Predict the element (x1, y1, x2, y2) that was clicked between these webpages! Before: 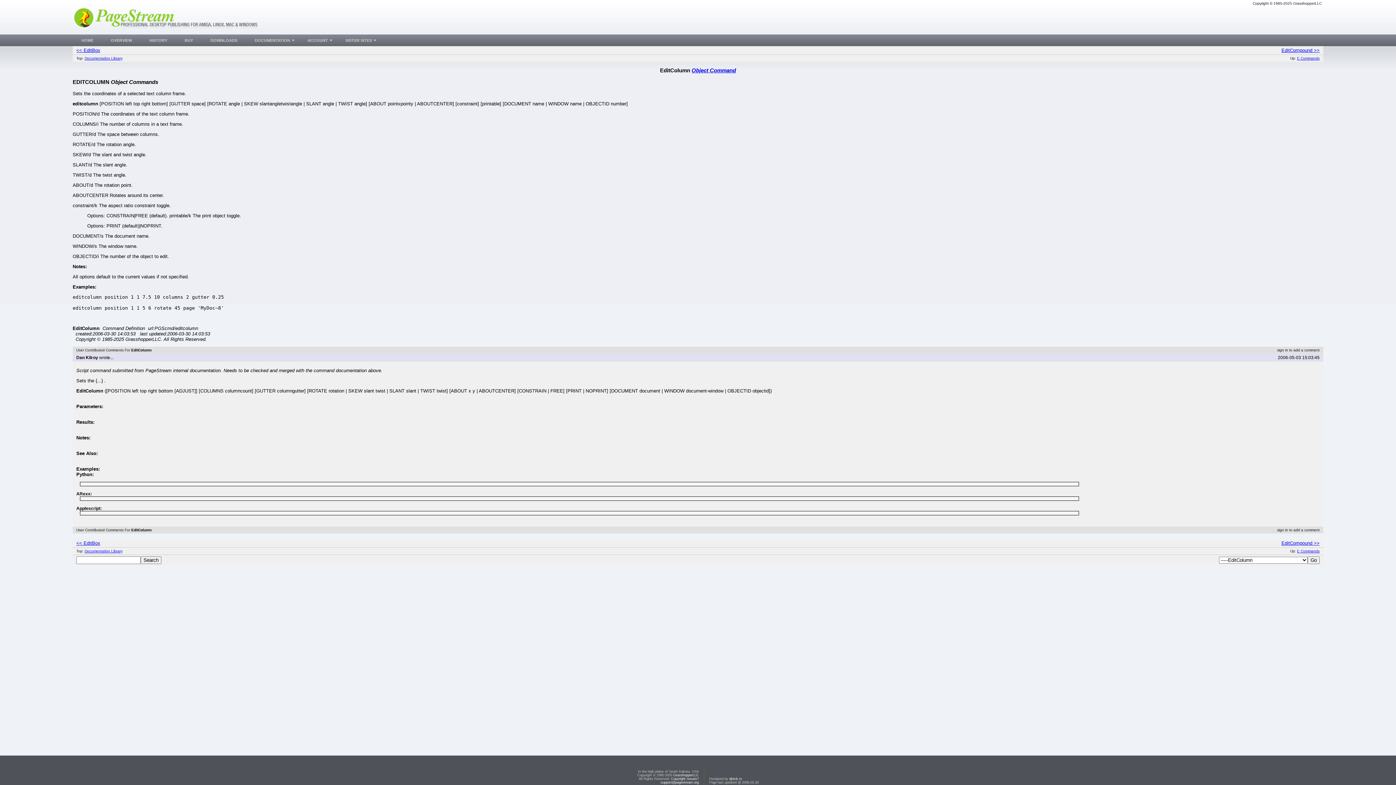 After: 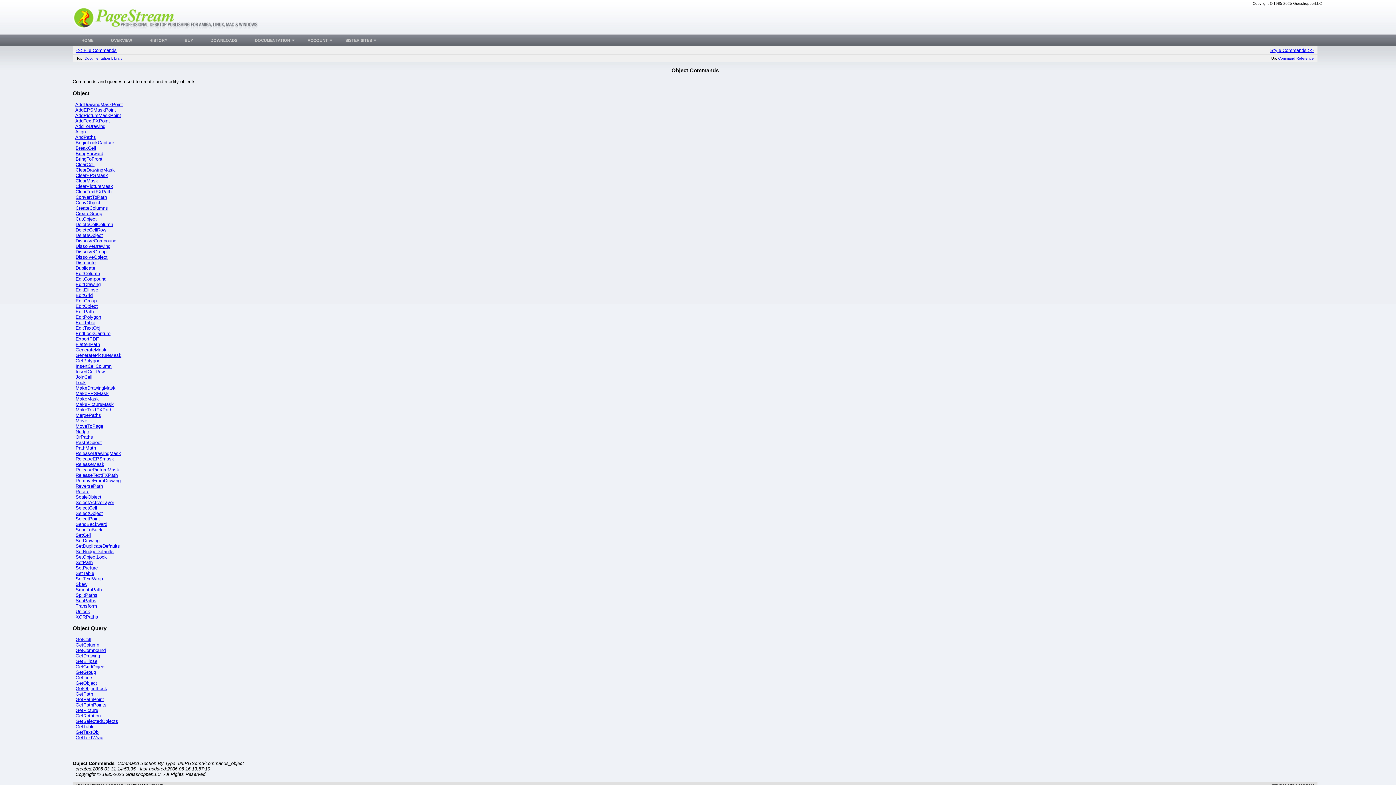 Action: bbox: (691, 67, 736, 73) label: Object Command